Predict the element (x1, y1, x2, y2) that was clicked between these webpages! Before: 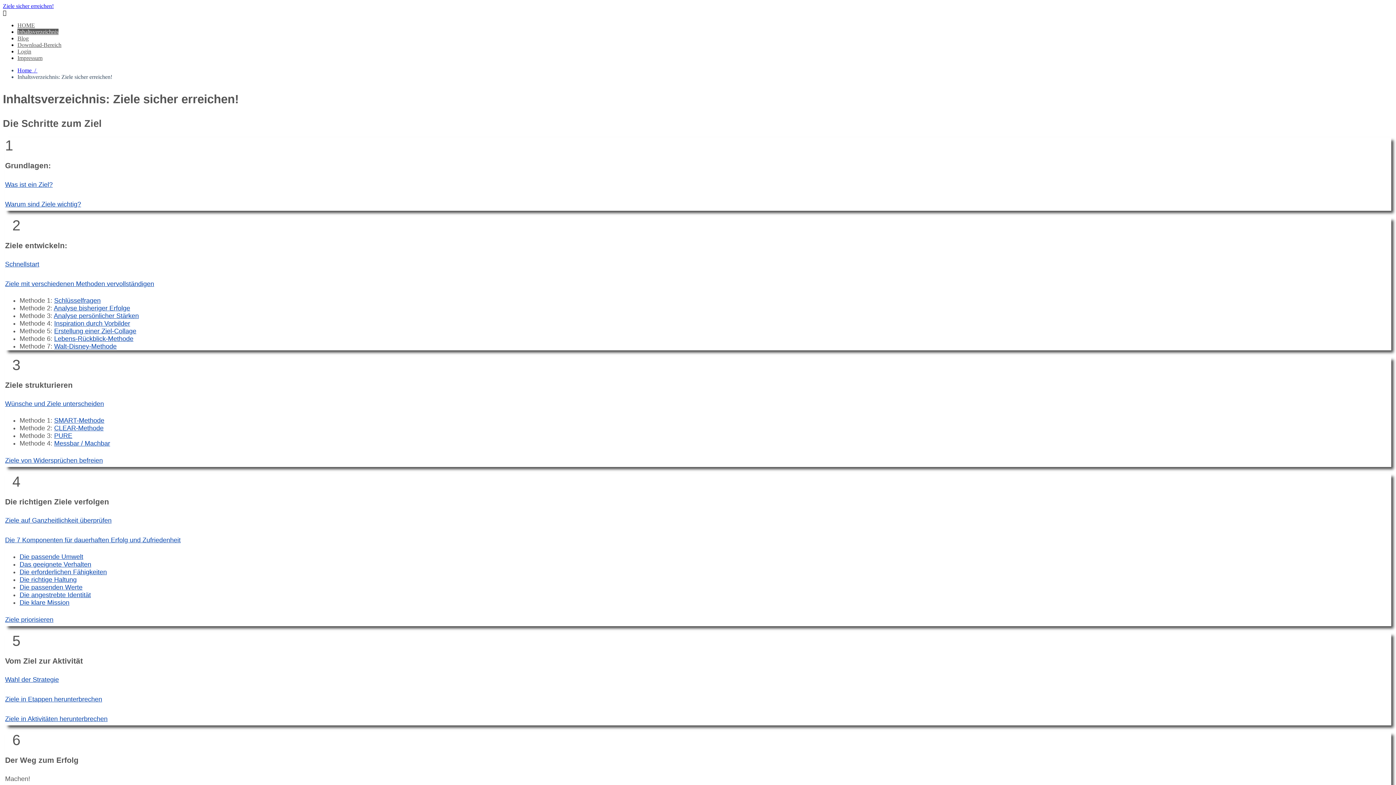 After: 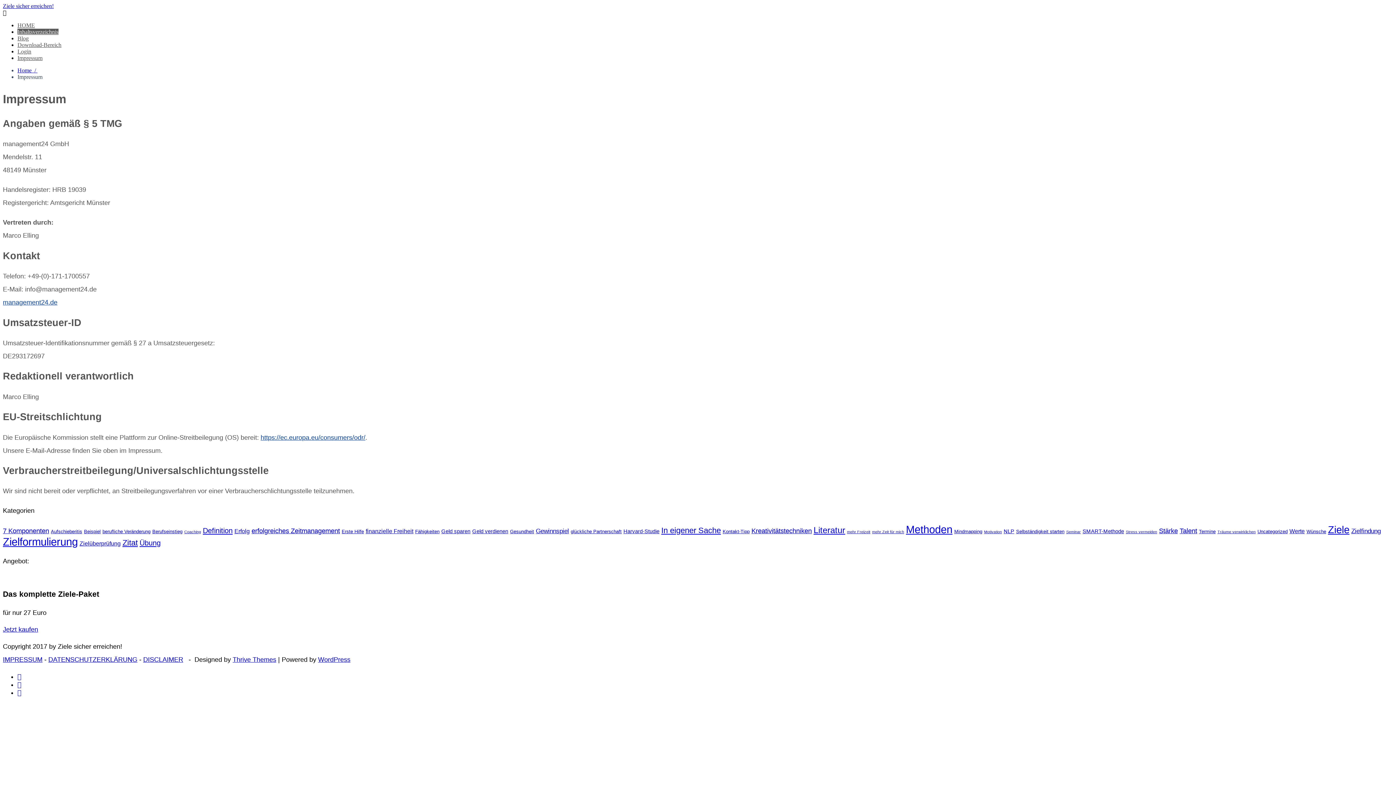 Action: label: Impressum bbox: (17, 54, 42, 61)